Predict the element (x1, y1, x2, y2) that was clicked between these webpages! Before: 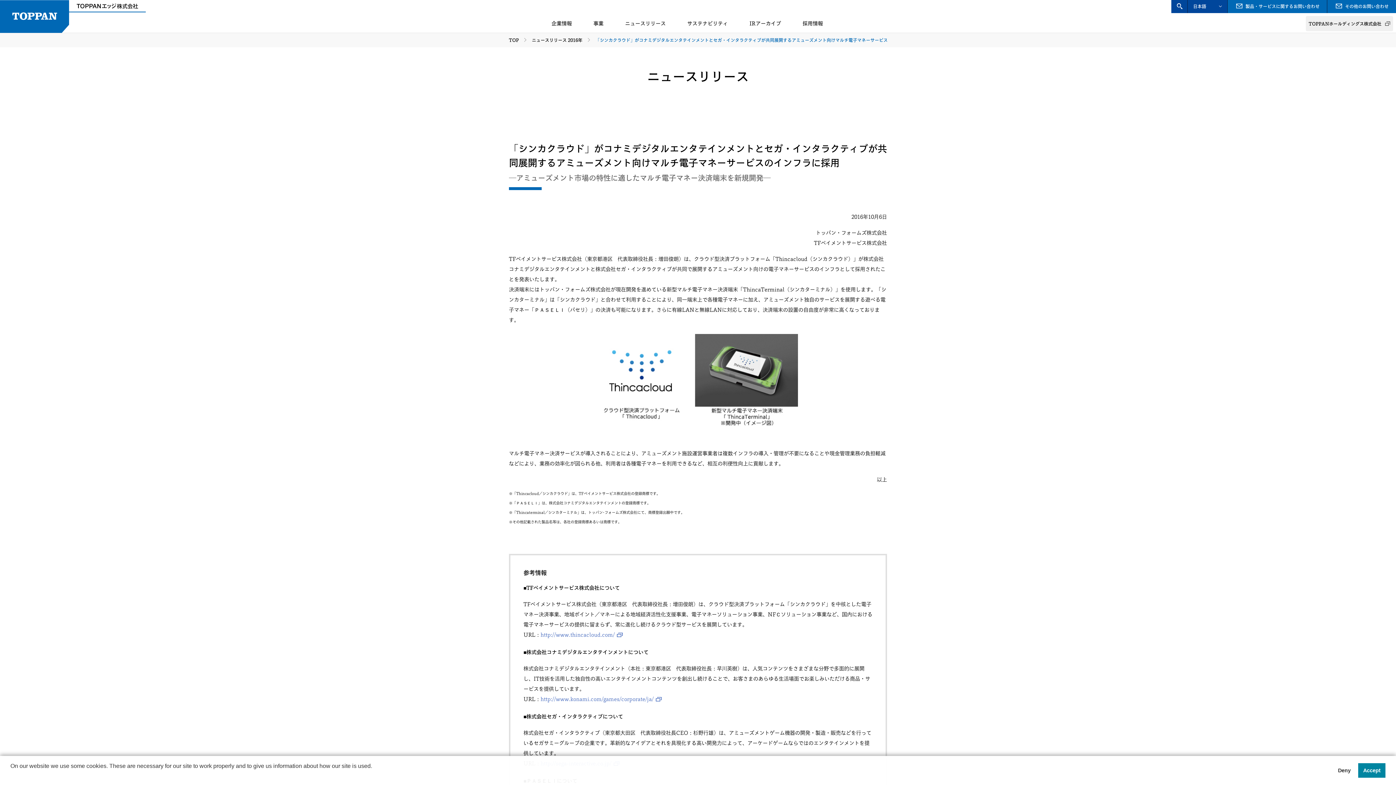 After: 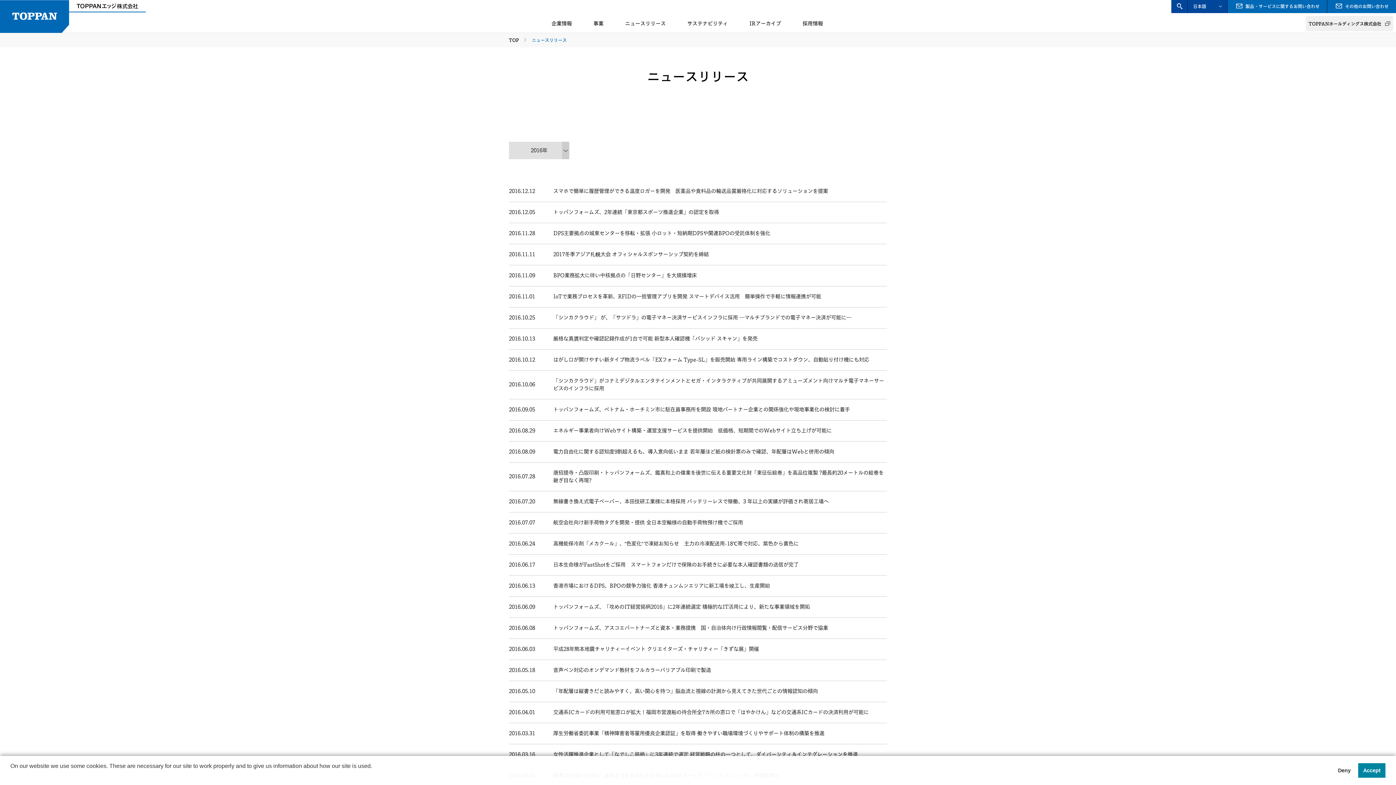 Action: label: ニュースリリース 2016年 bbox: (532, 37, 582, 42)